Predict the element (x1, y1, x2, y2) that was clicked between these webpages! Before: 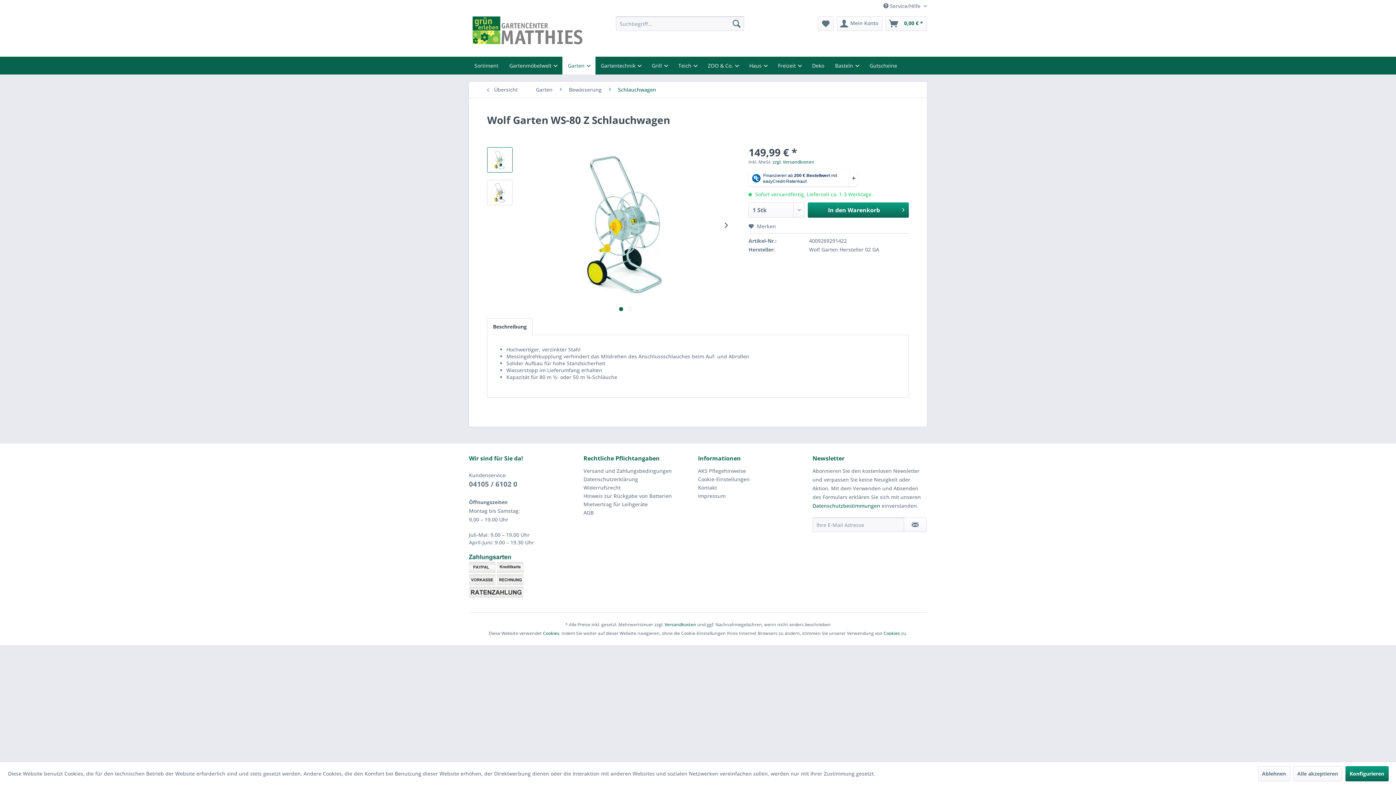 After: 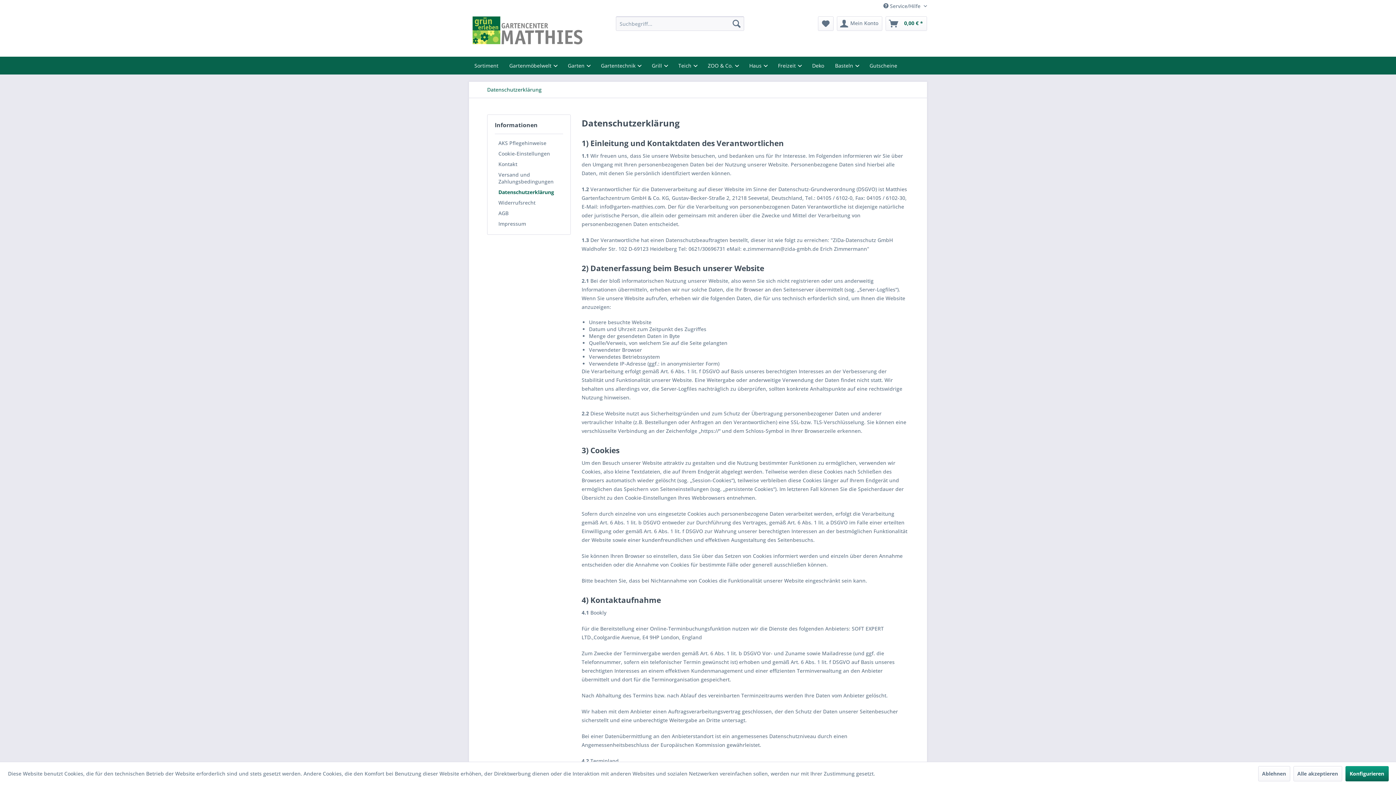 Action: label: Cookies bbox: (543, 630, 559, 636)